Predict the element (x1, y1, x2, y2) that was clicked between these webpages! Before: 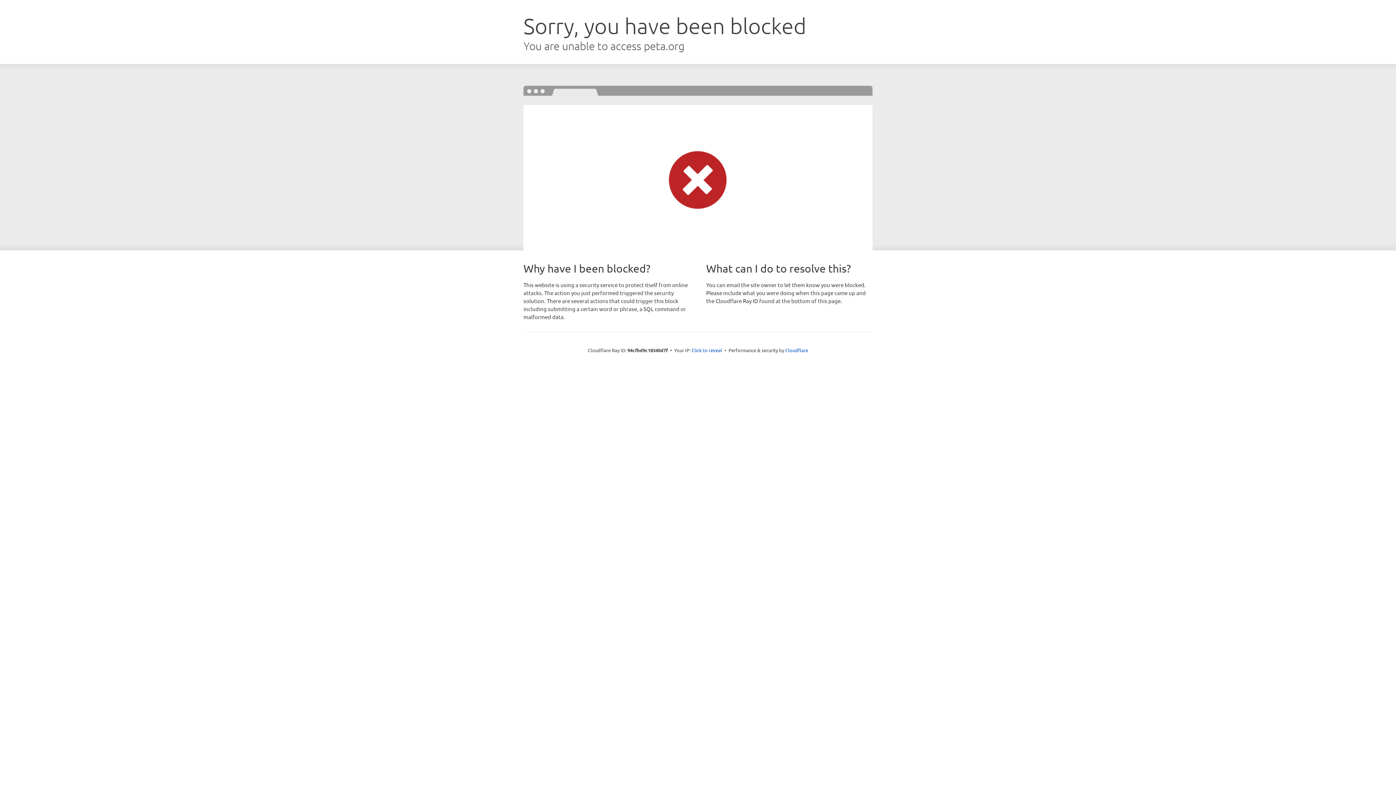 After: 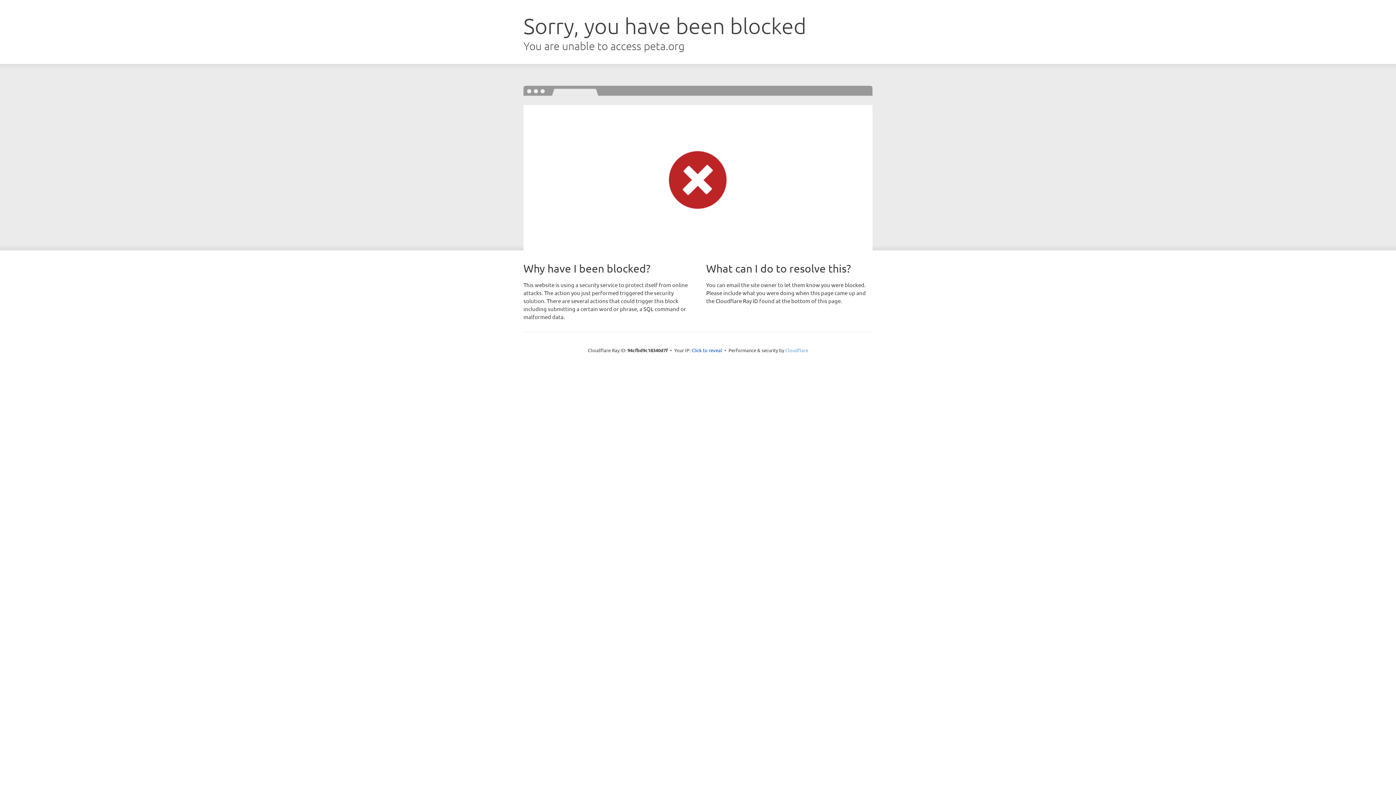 Action: bbox: (785, 347, 808, 353) label: Cloudflare